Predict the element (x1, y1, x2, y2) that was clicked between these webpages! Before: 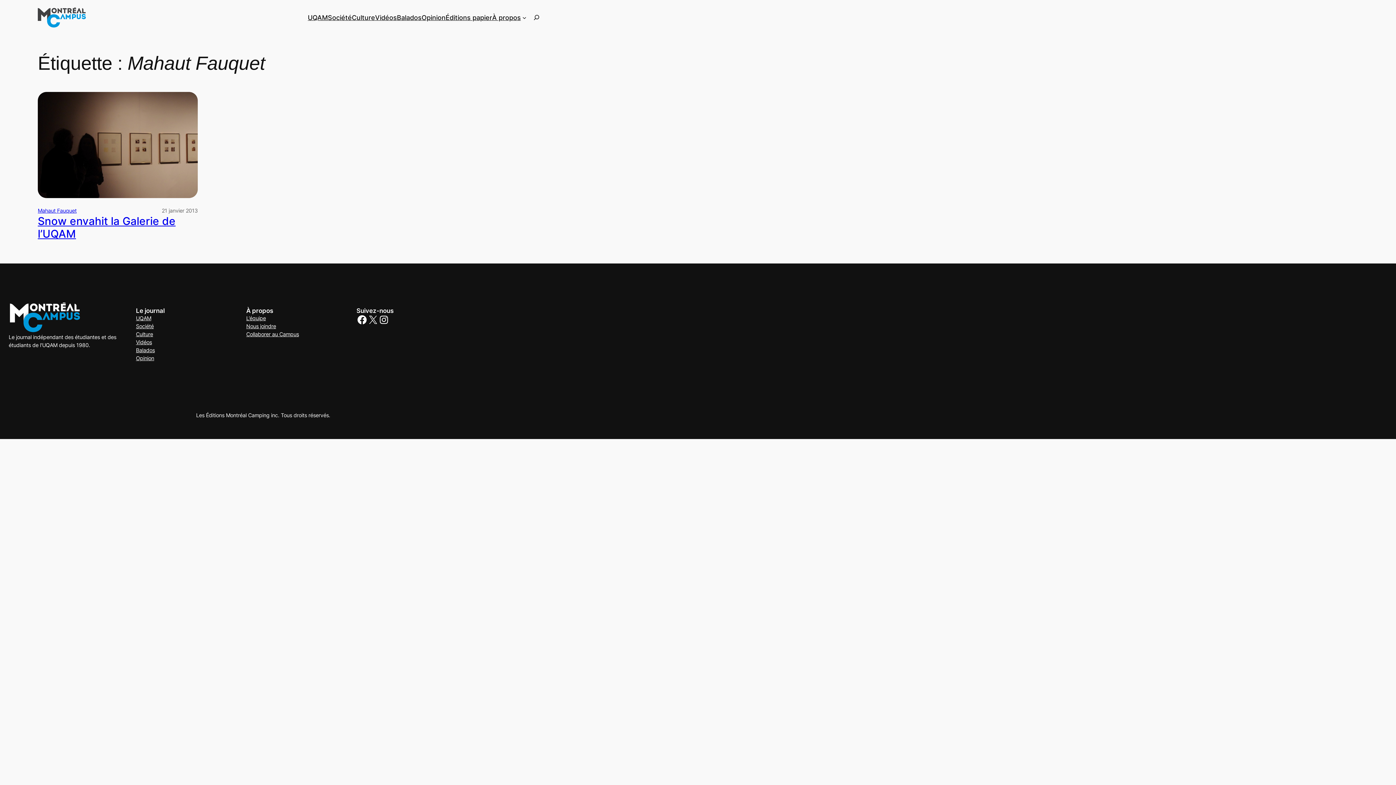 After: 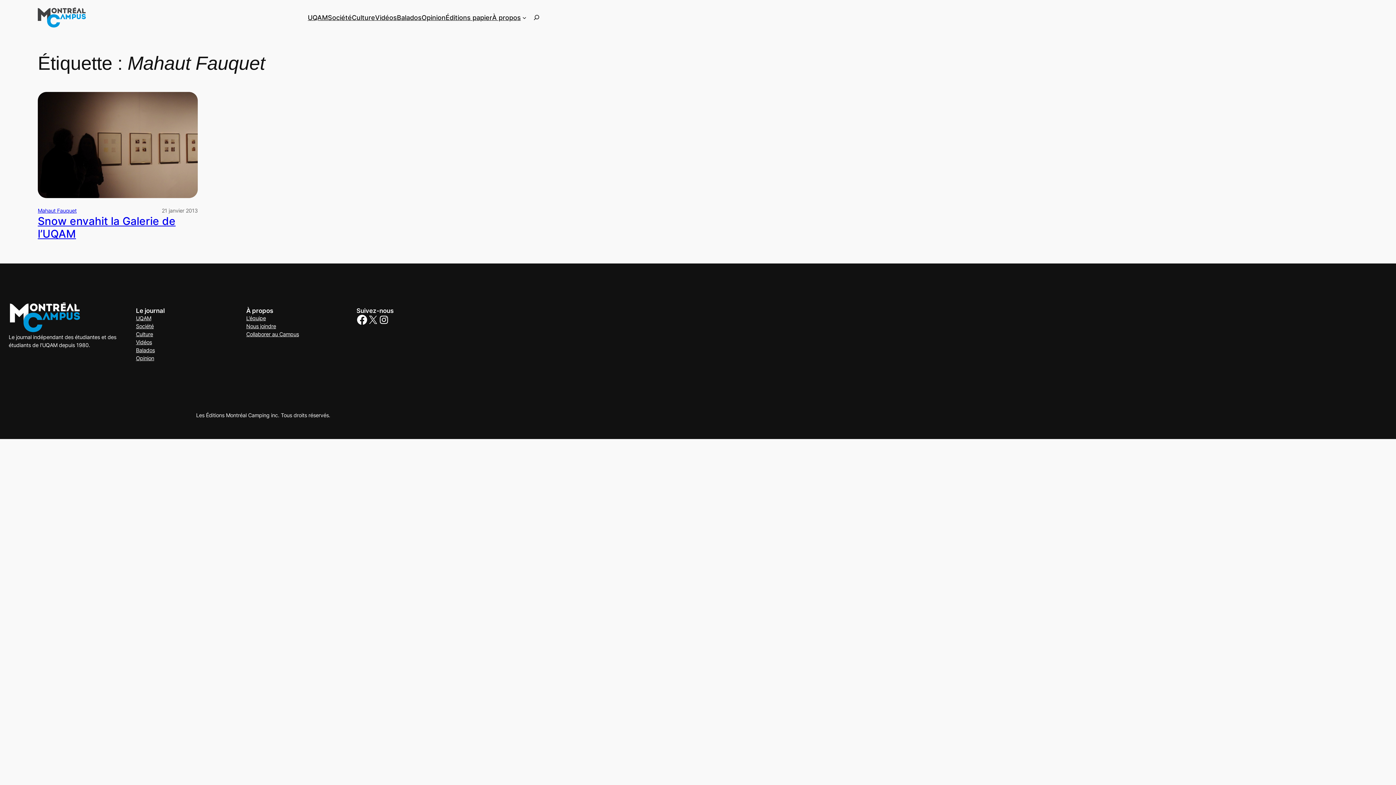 Action: bbox: (356, 314, 367, 325) label: Facebook